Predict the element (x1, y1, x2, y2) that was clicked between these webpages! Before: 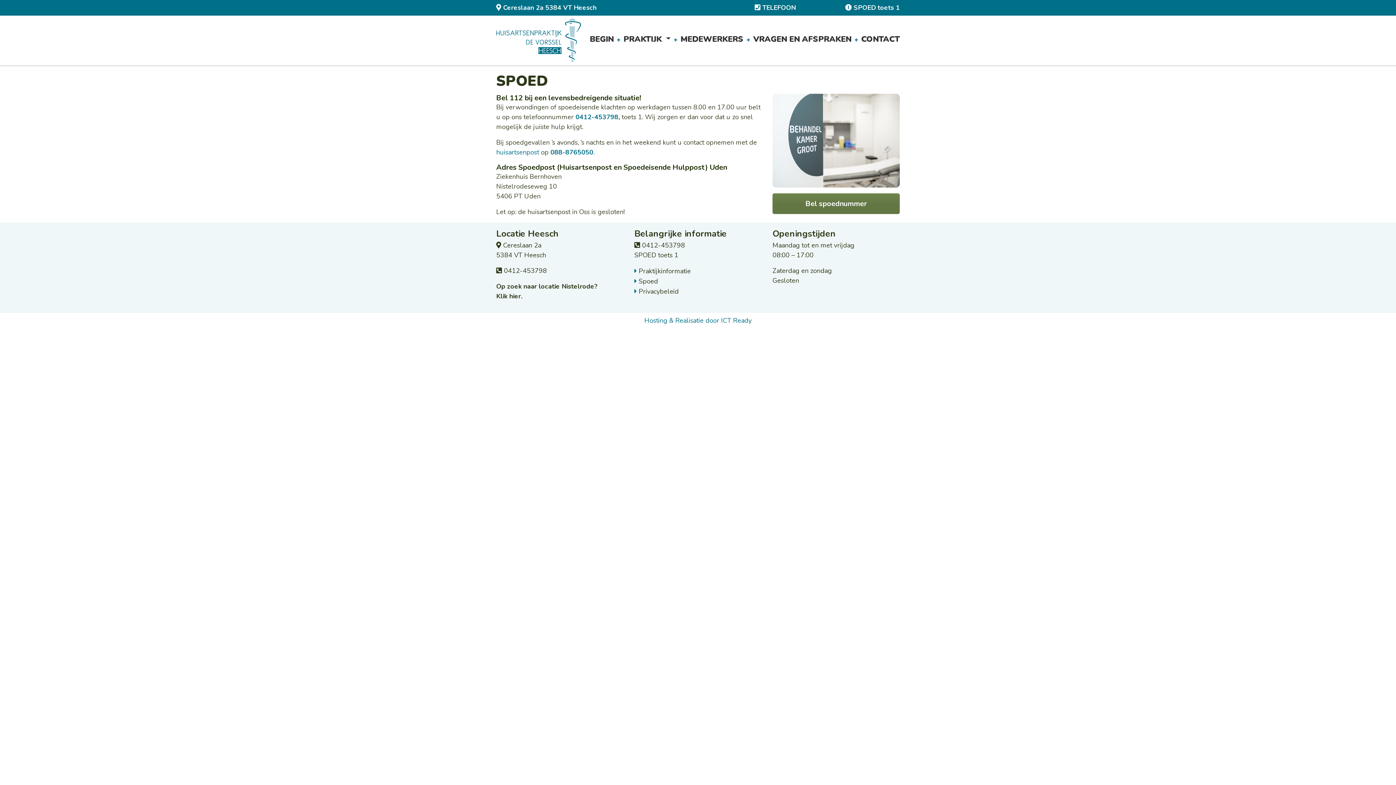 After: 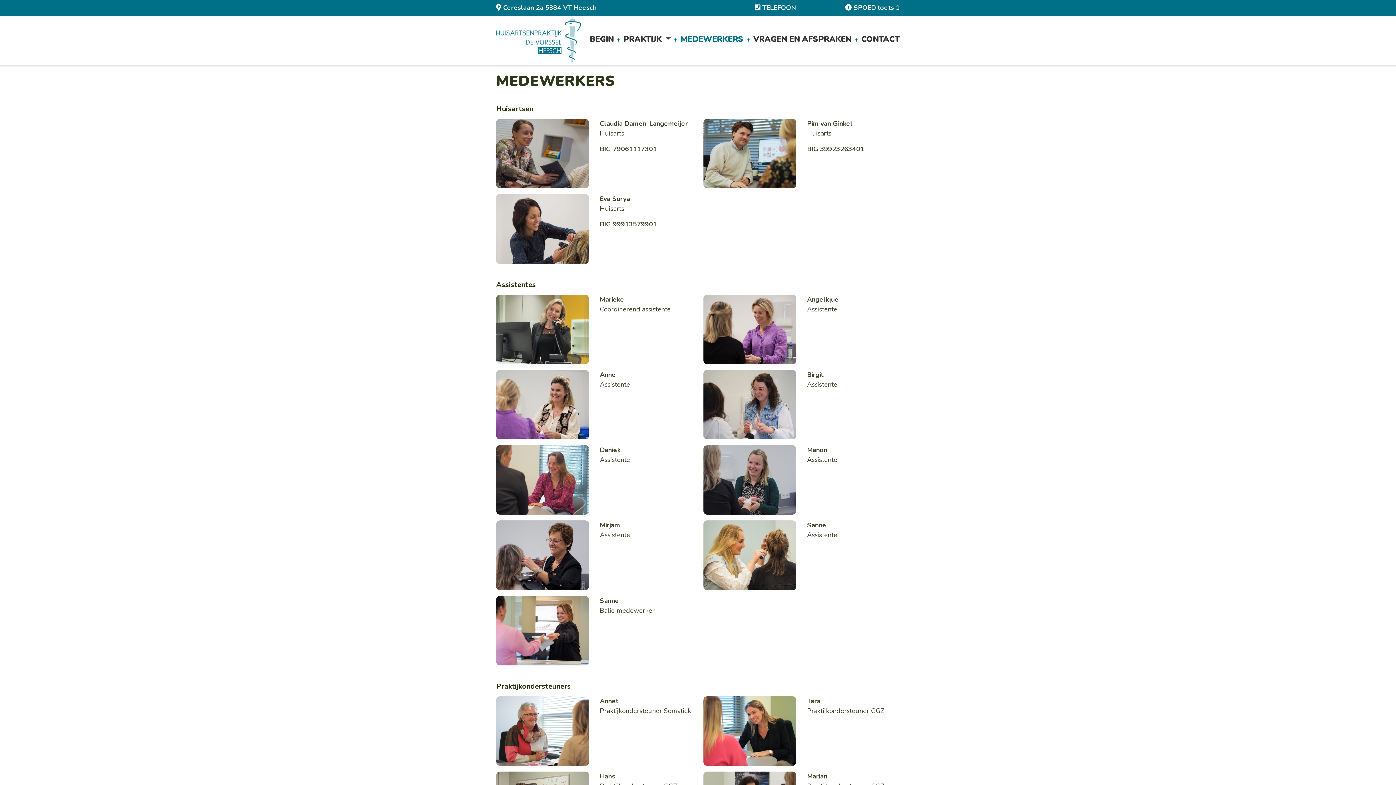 Action: bbox: (680, 33, 743, 44) label: MEDEWERKERS